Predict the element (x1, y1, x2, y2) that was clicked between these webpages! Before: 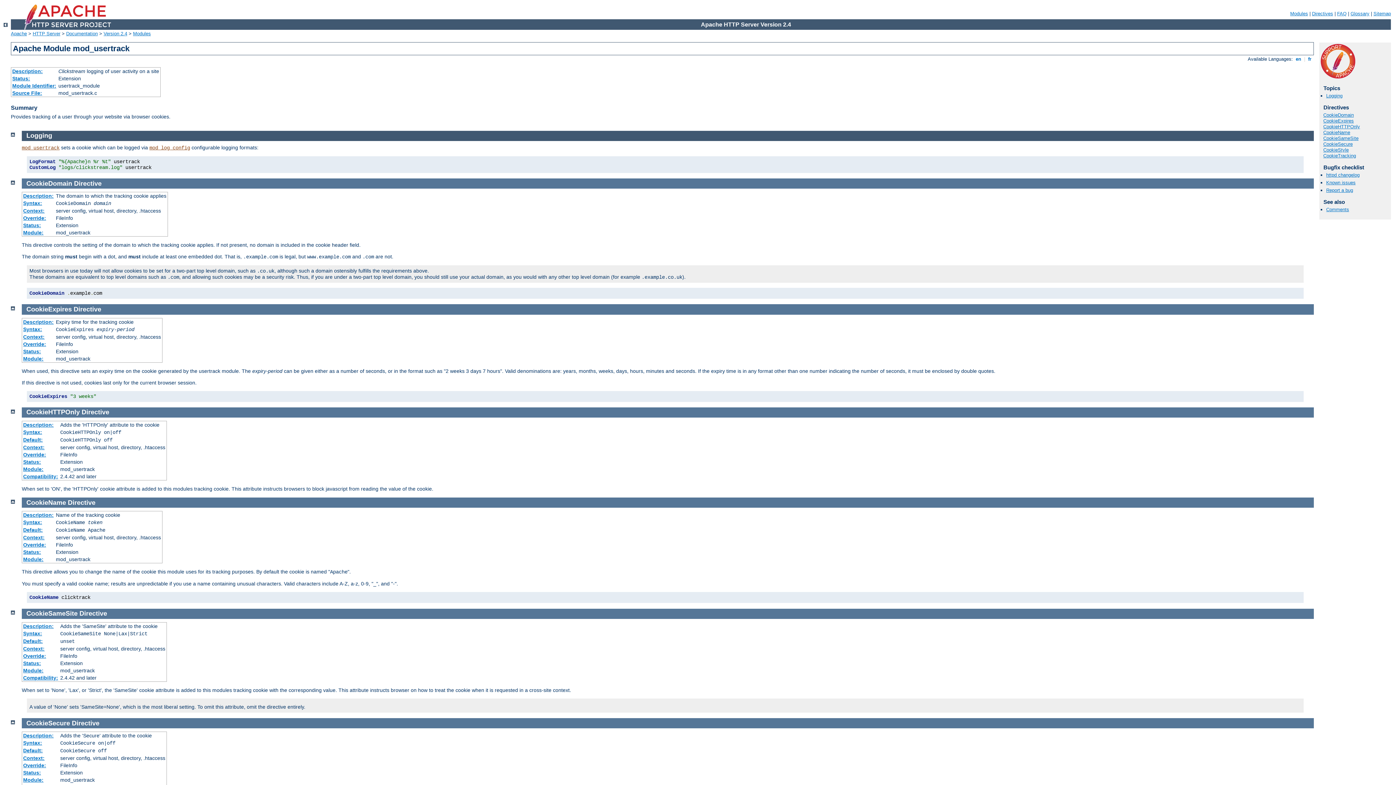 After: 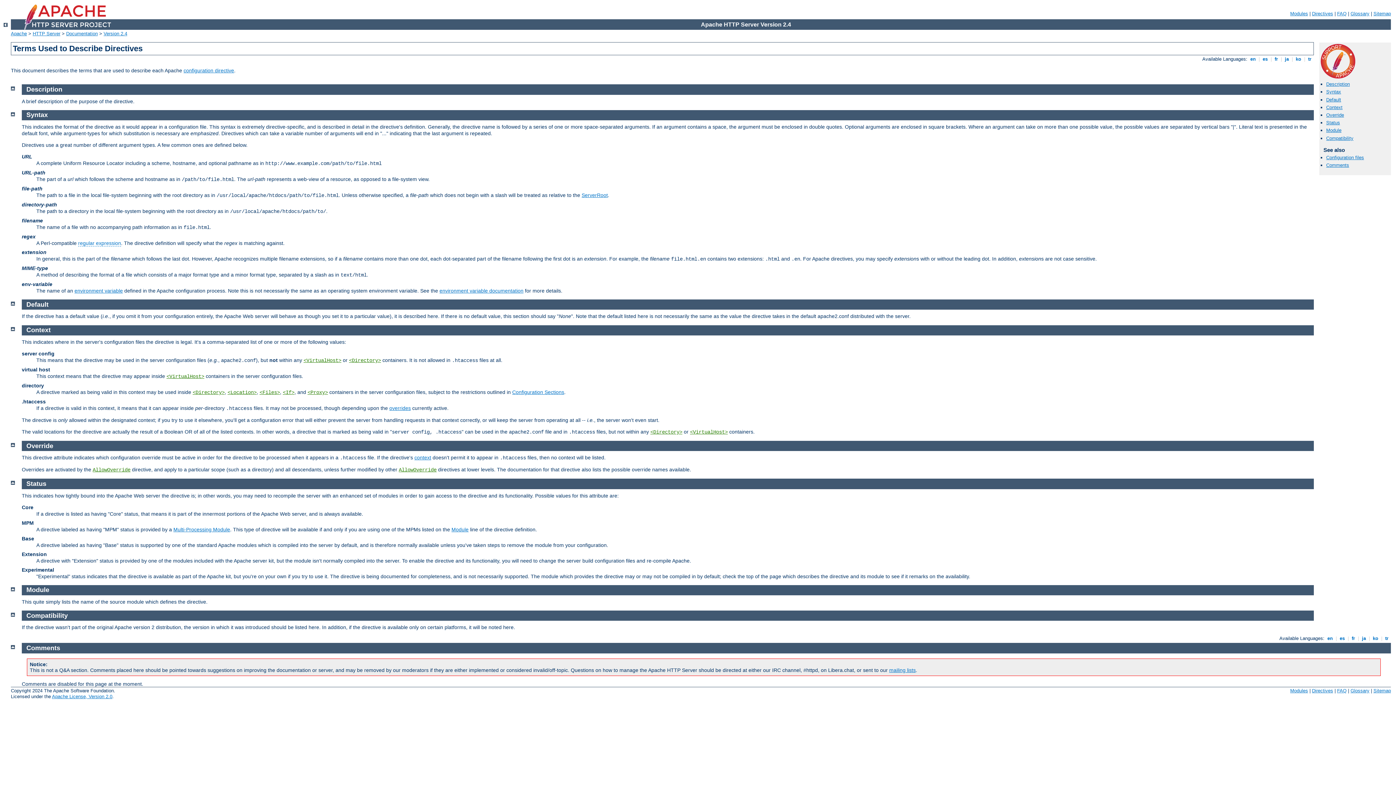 Action: bbox: (23, 422, 53, 428) label: Description: